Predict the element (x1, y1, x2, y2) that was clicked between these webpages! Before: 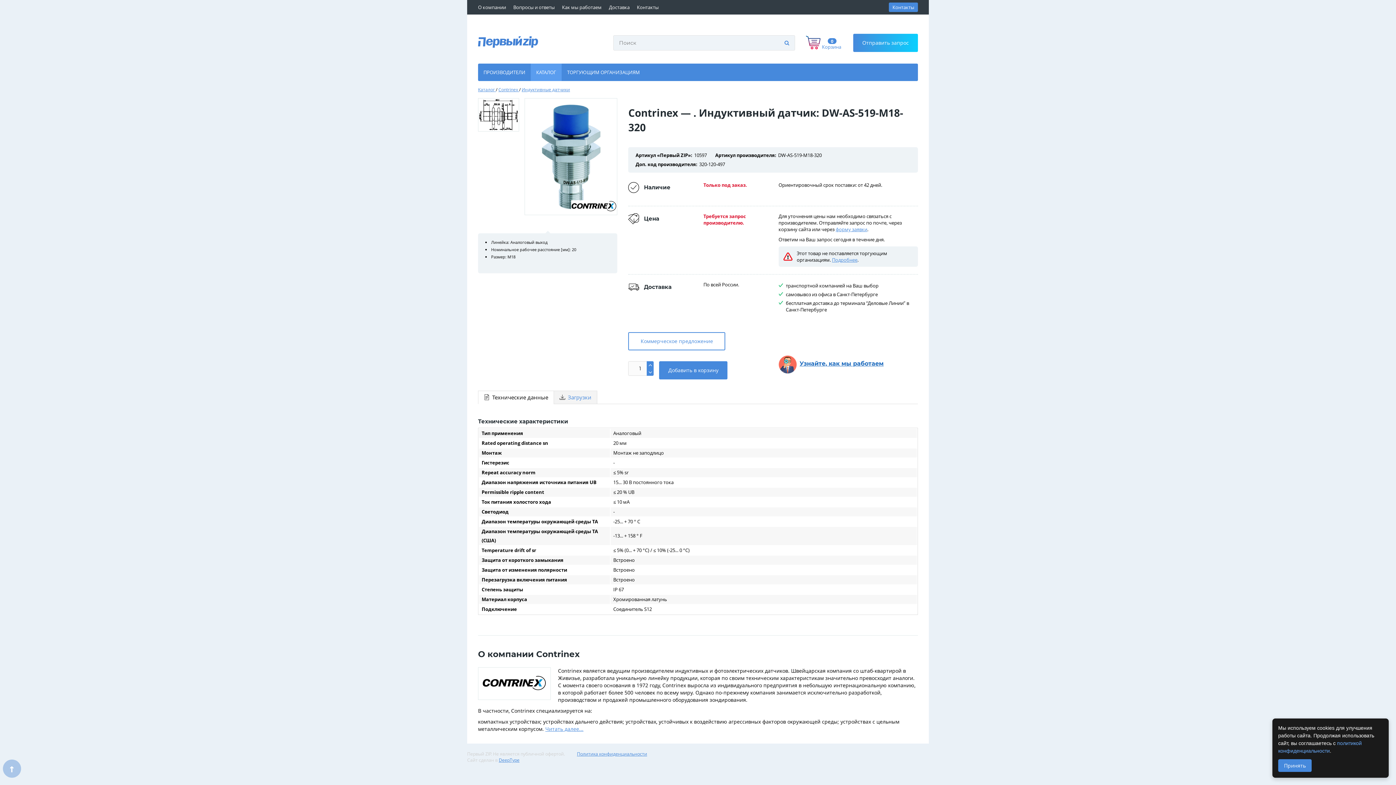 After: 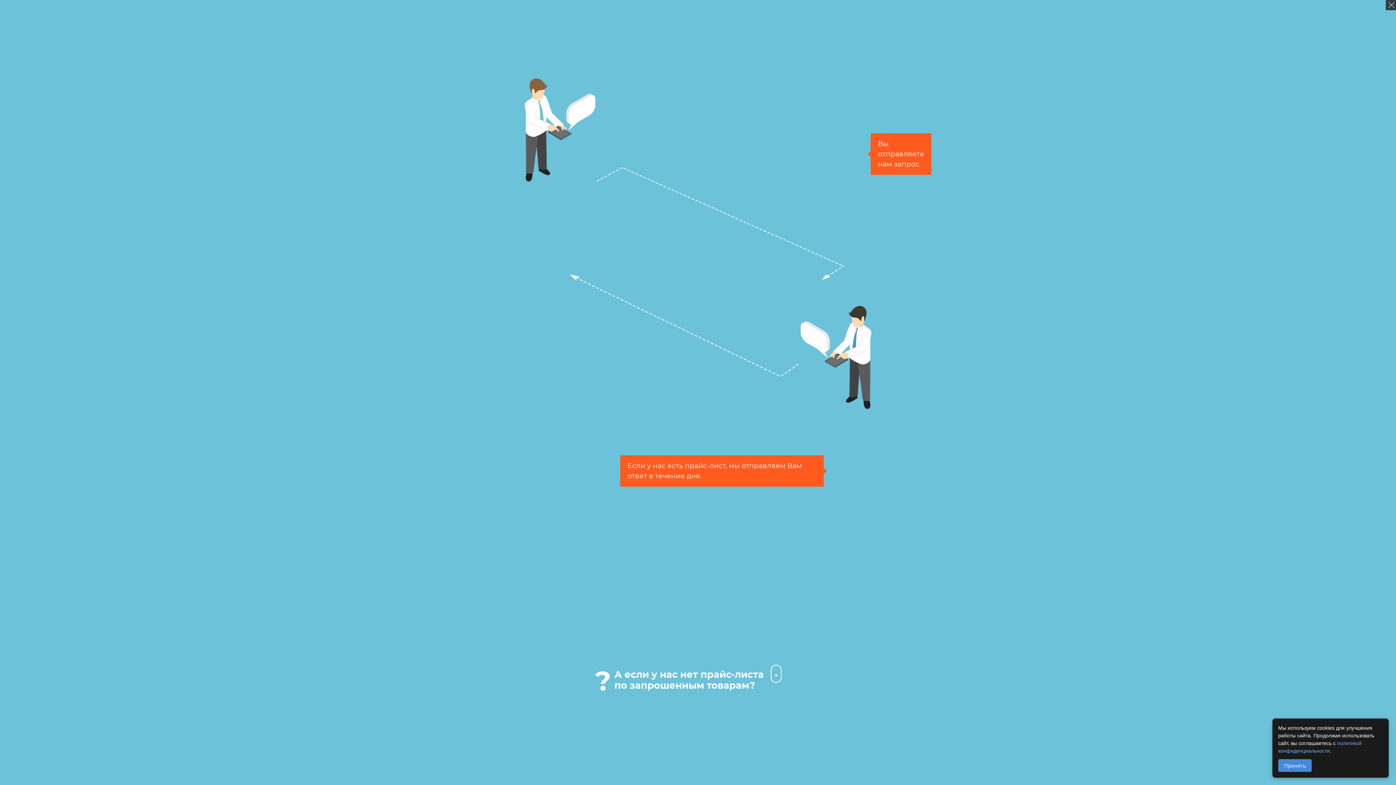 Action: label: Как мы работаем bbox: (562, 4, 601, 10)